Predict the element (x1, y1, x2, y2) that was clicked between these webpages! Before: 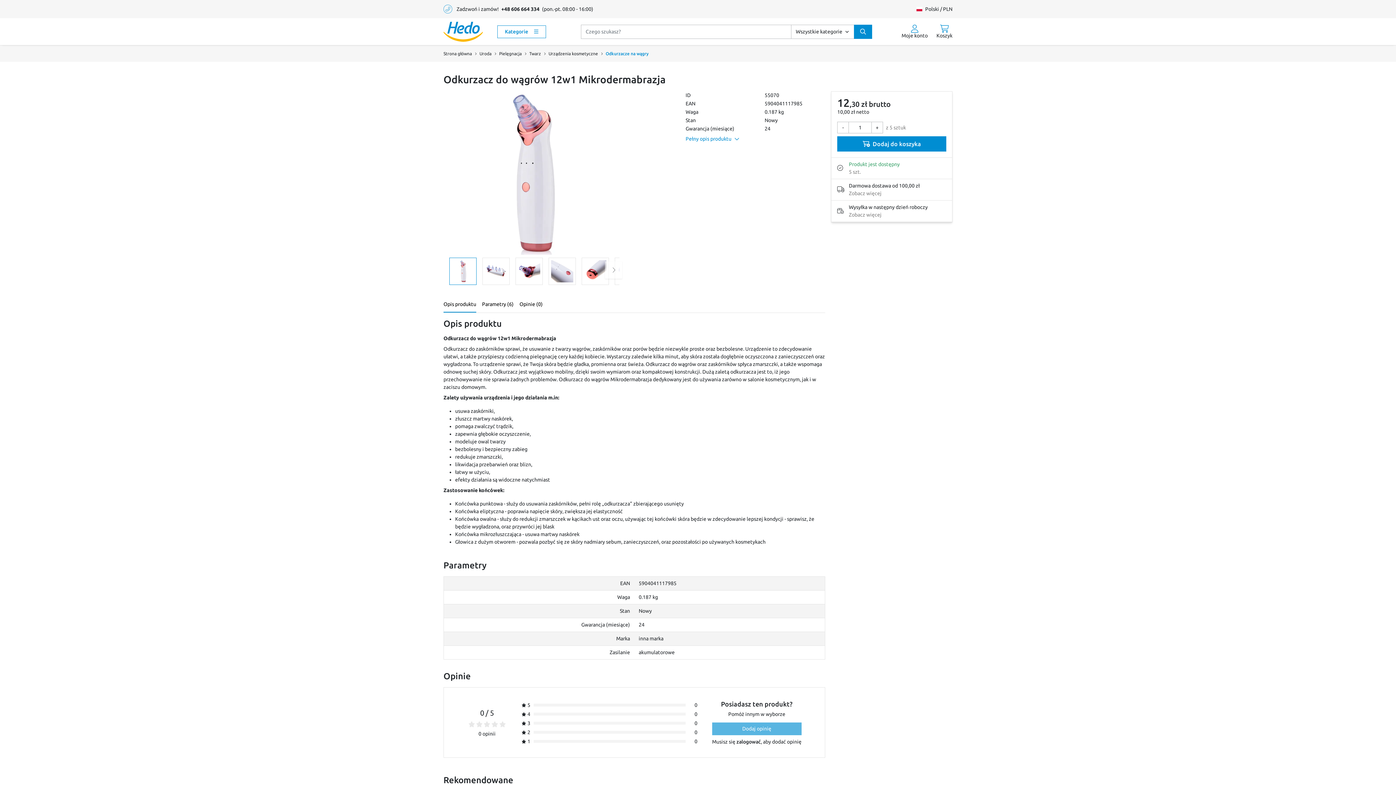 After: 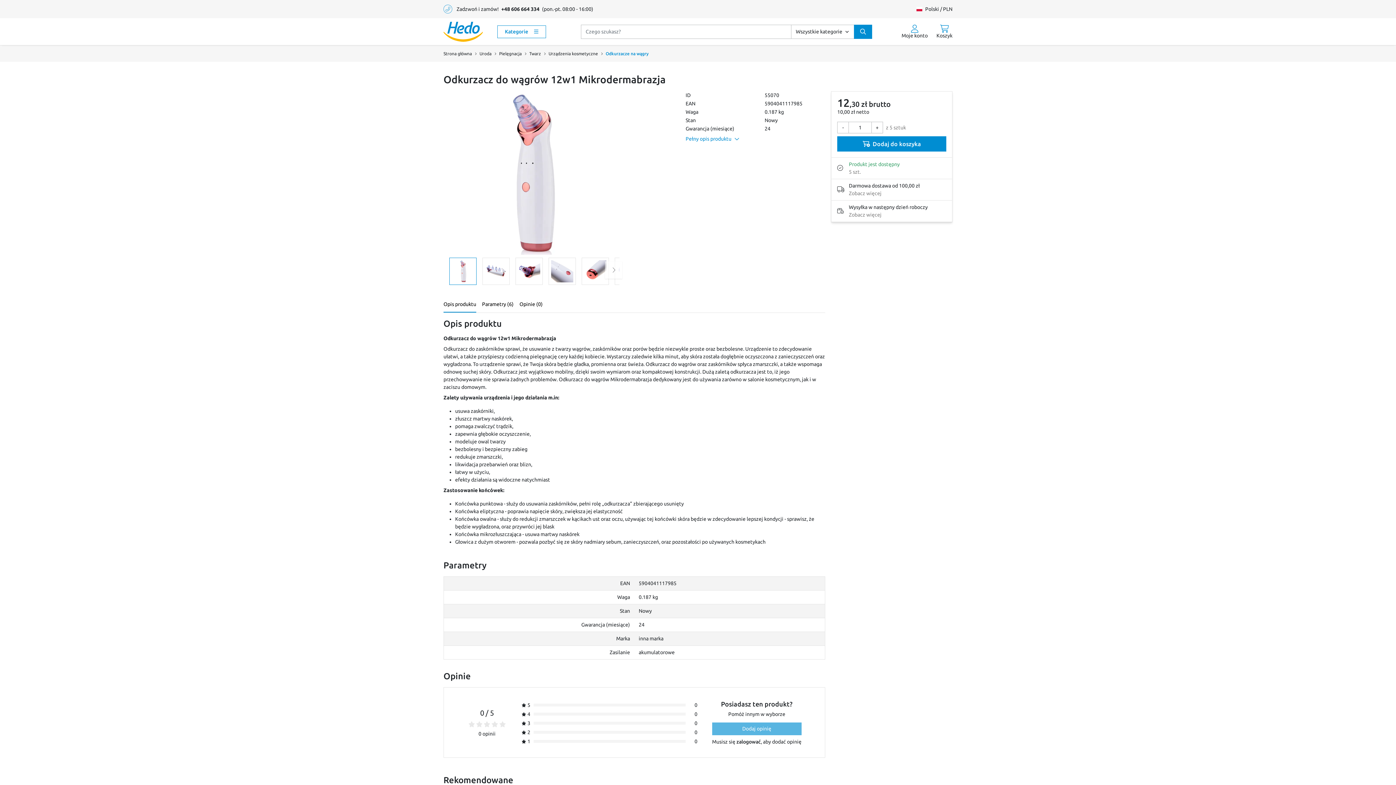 Action: bbox: (854, 24, 872, 38)